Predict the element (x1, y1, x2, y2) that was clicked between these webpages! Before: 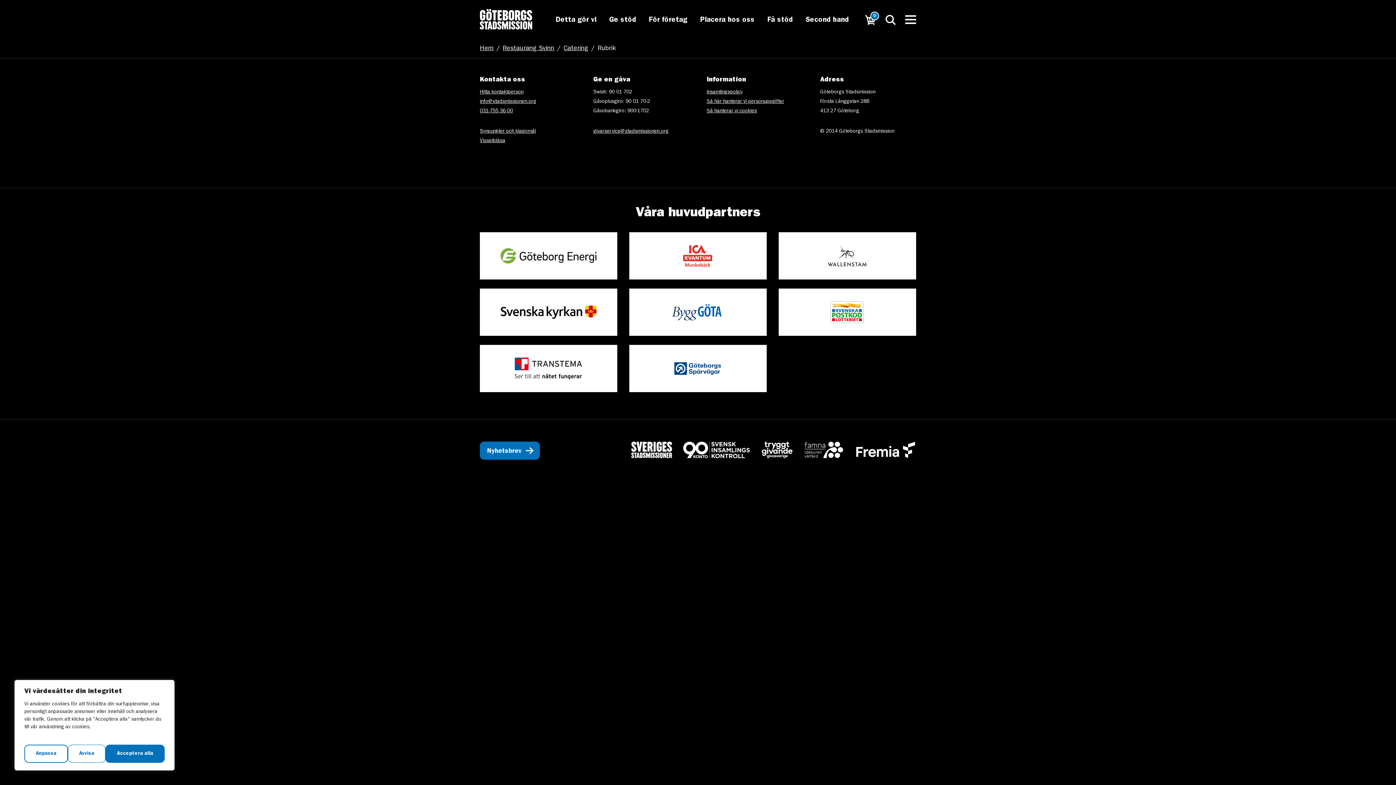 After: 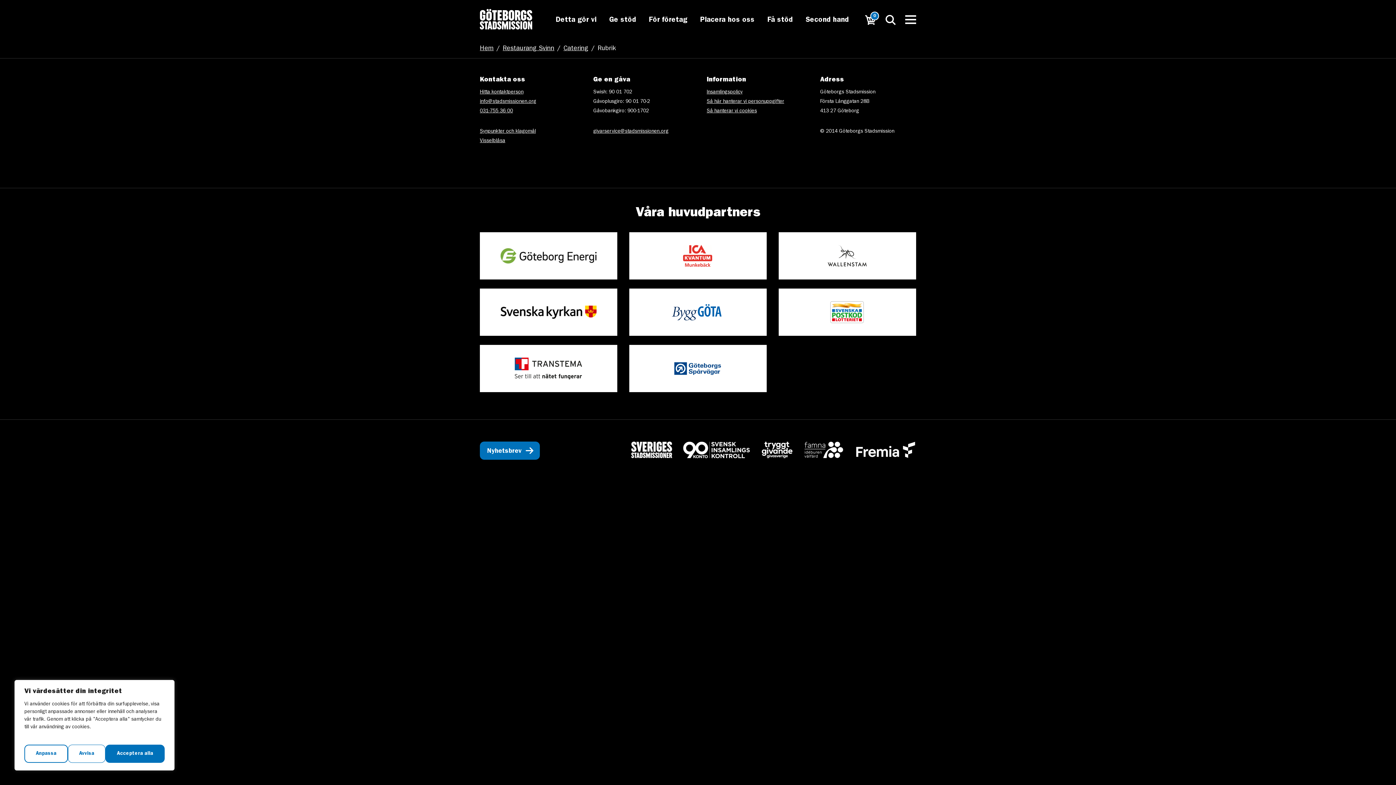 Action: label: info@stadsmissionen.org bbox: (480, 99, 536, 104)